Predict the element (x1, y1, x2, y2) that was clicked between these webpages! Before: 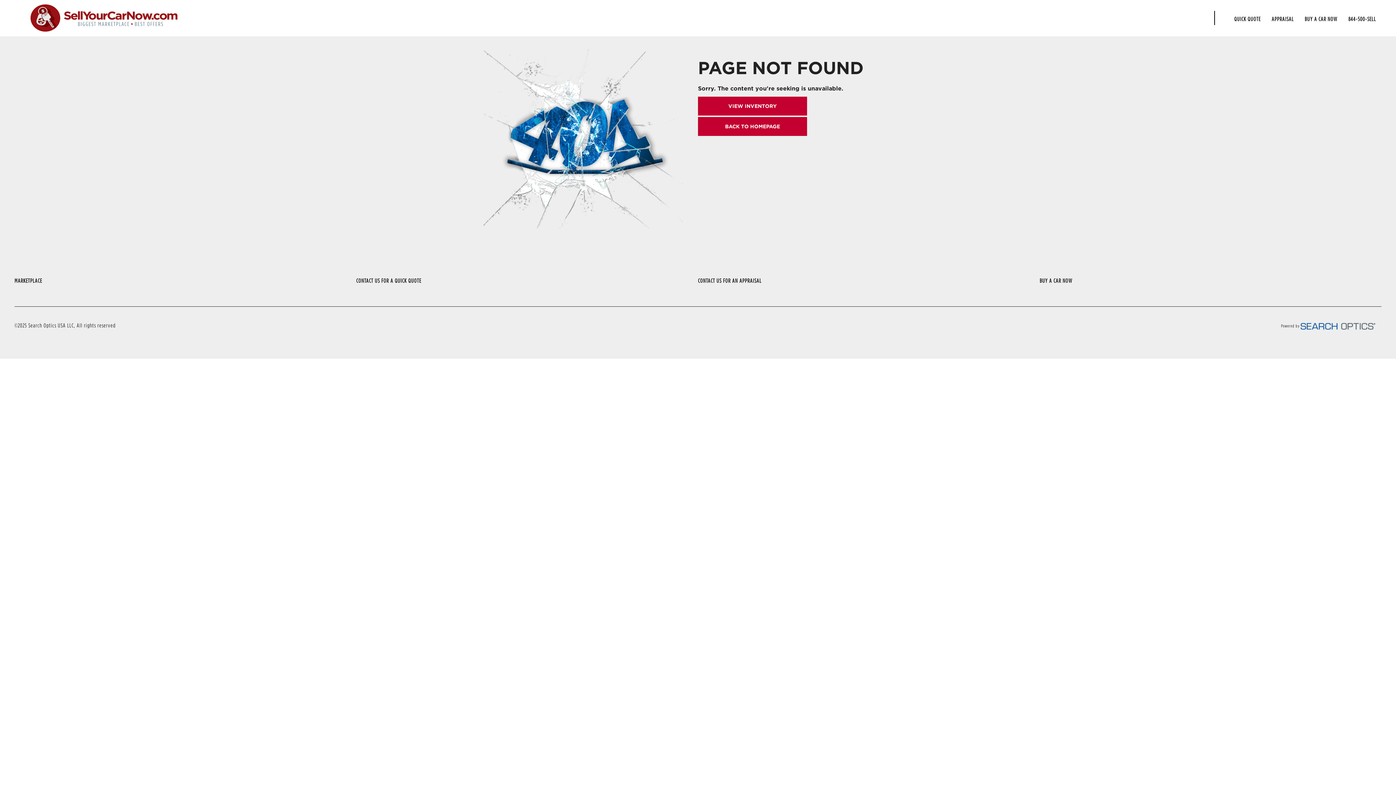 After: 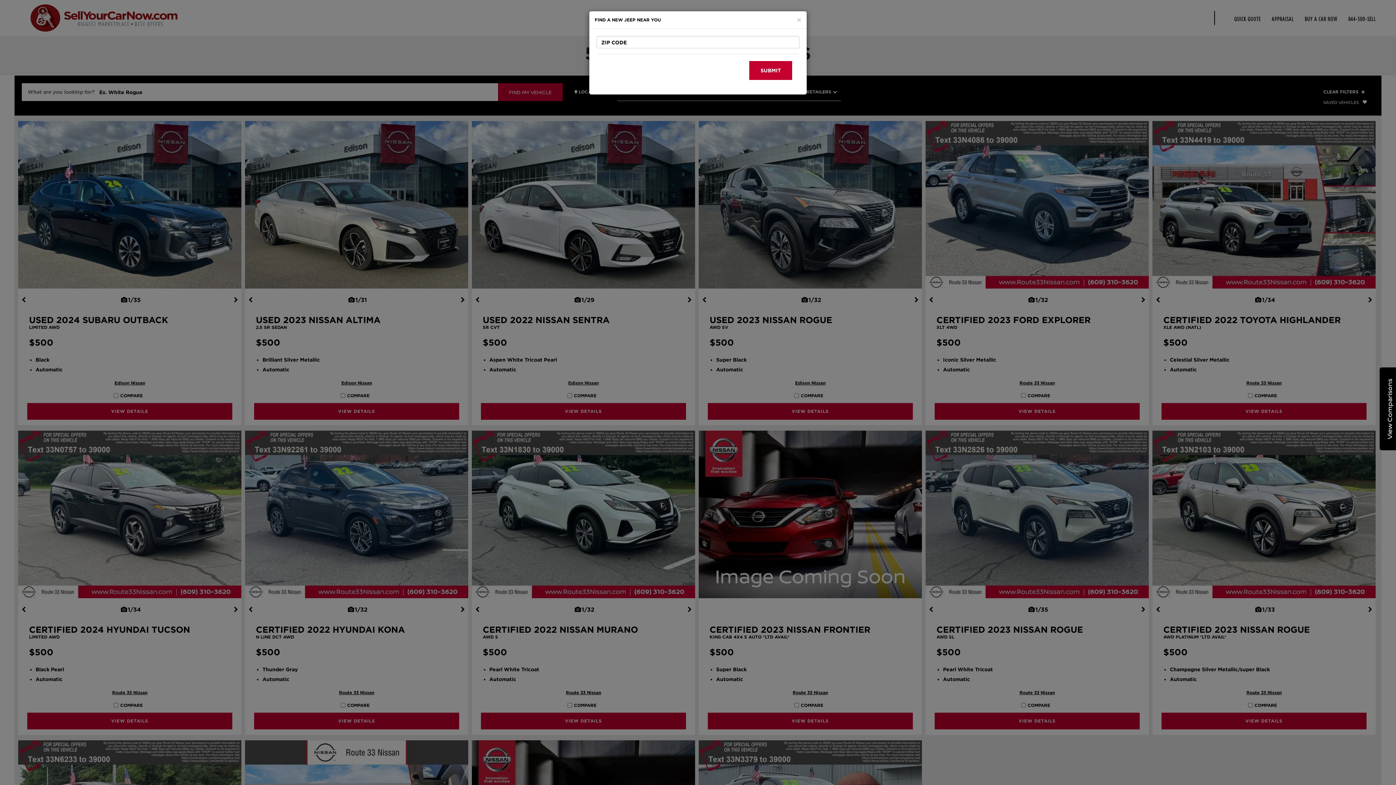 Action: bbox: (14, 276, 356, 284) label: MARKETPLACE